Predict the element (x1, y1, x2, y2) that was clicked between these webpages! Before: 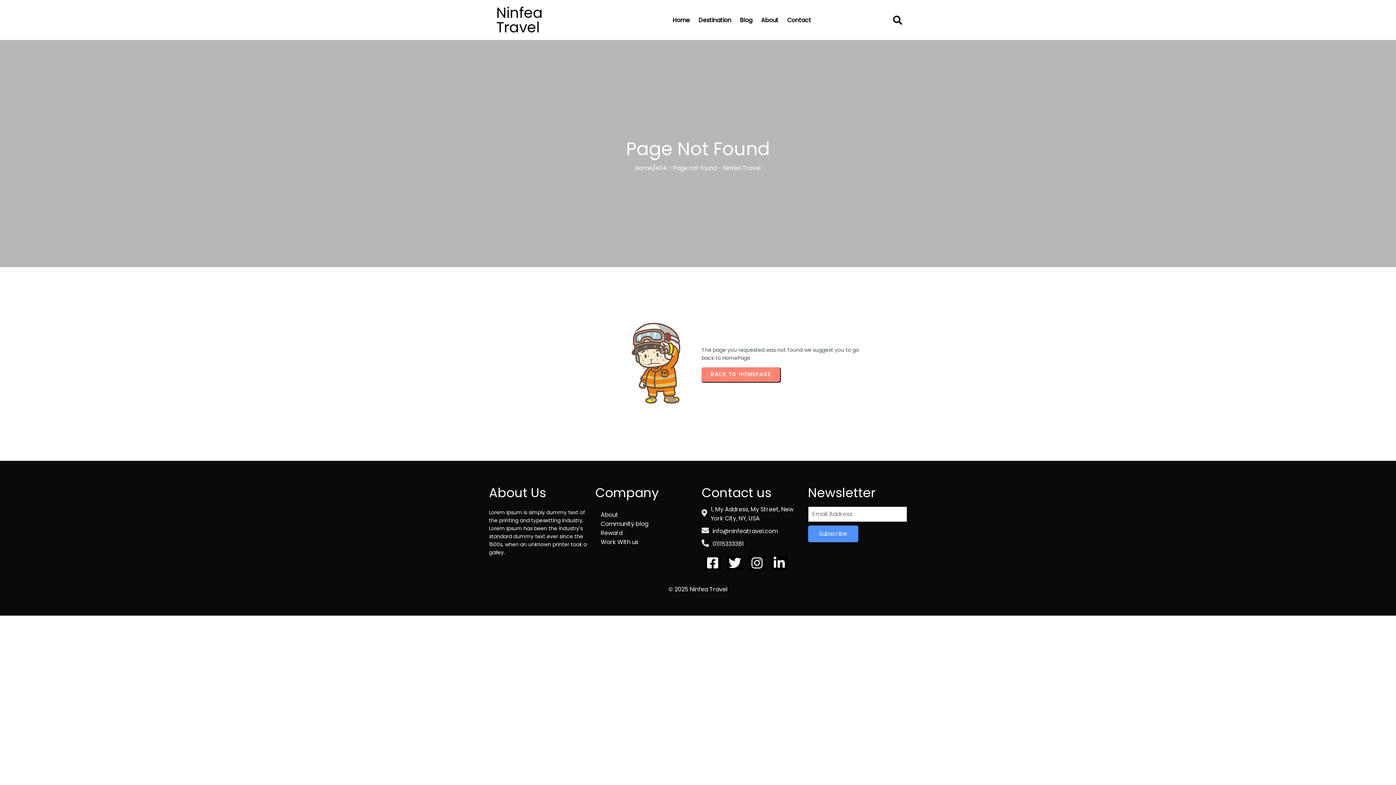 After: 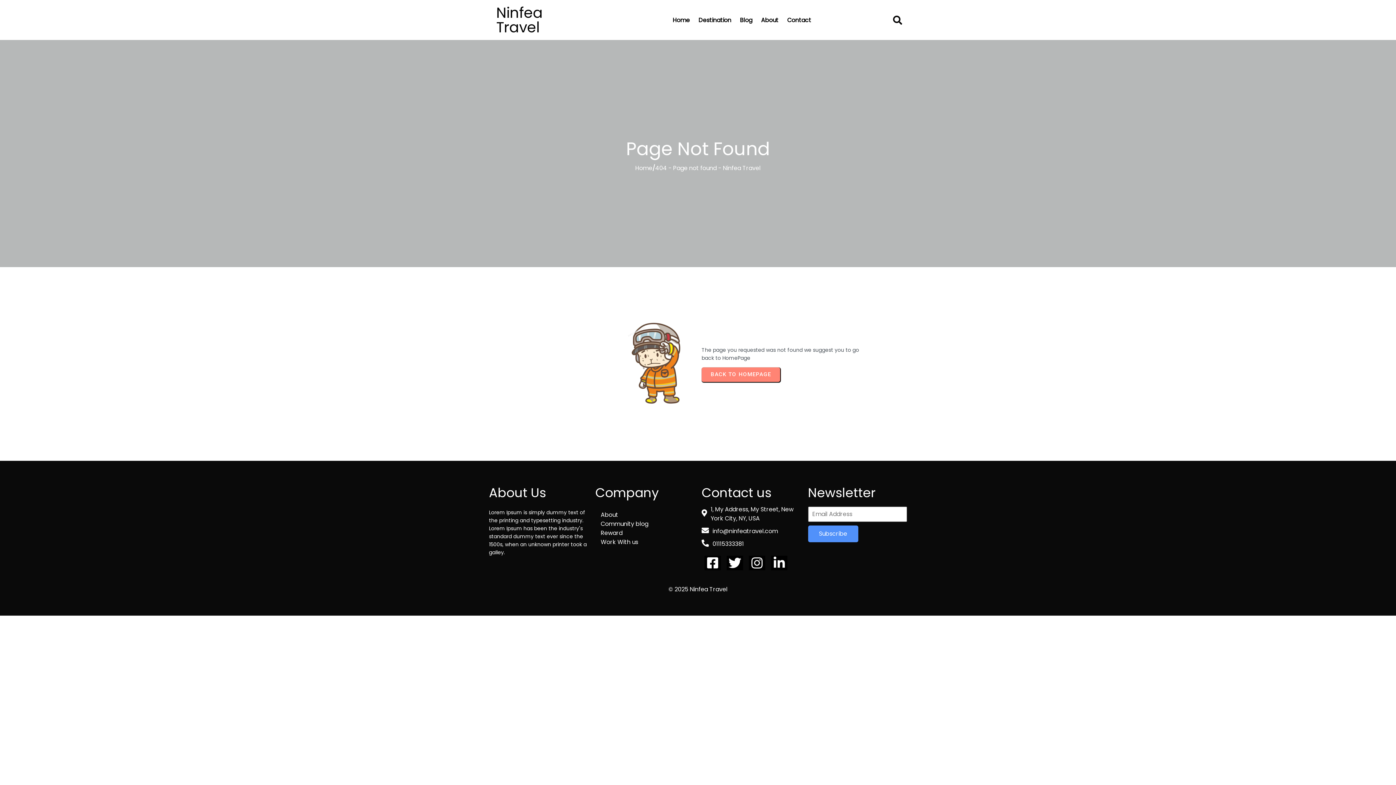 Action: bbox: (595, 528, 694, 537) label: Reward